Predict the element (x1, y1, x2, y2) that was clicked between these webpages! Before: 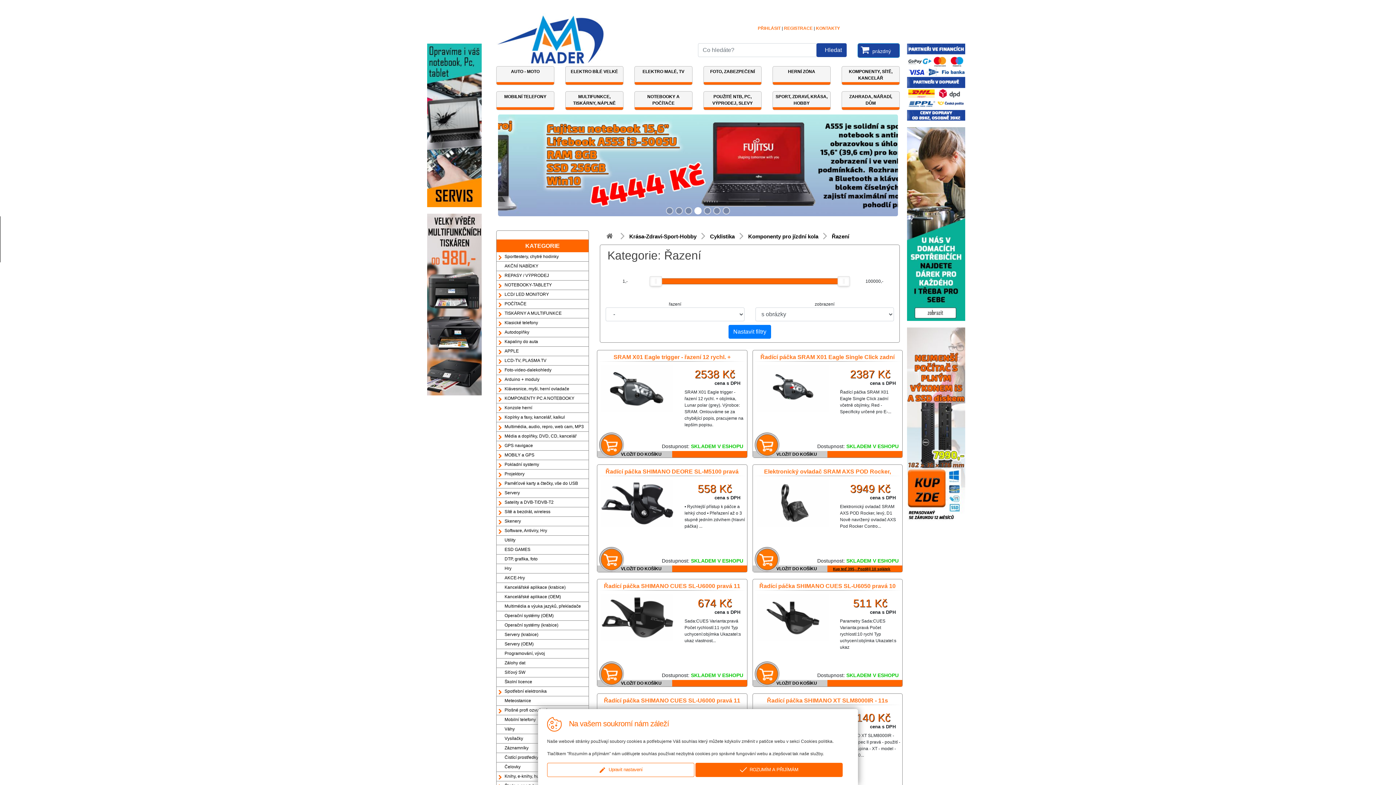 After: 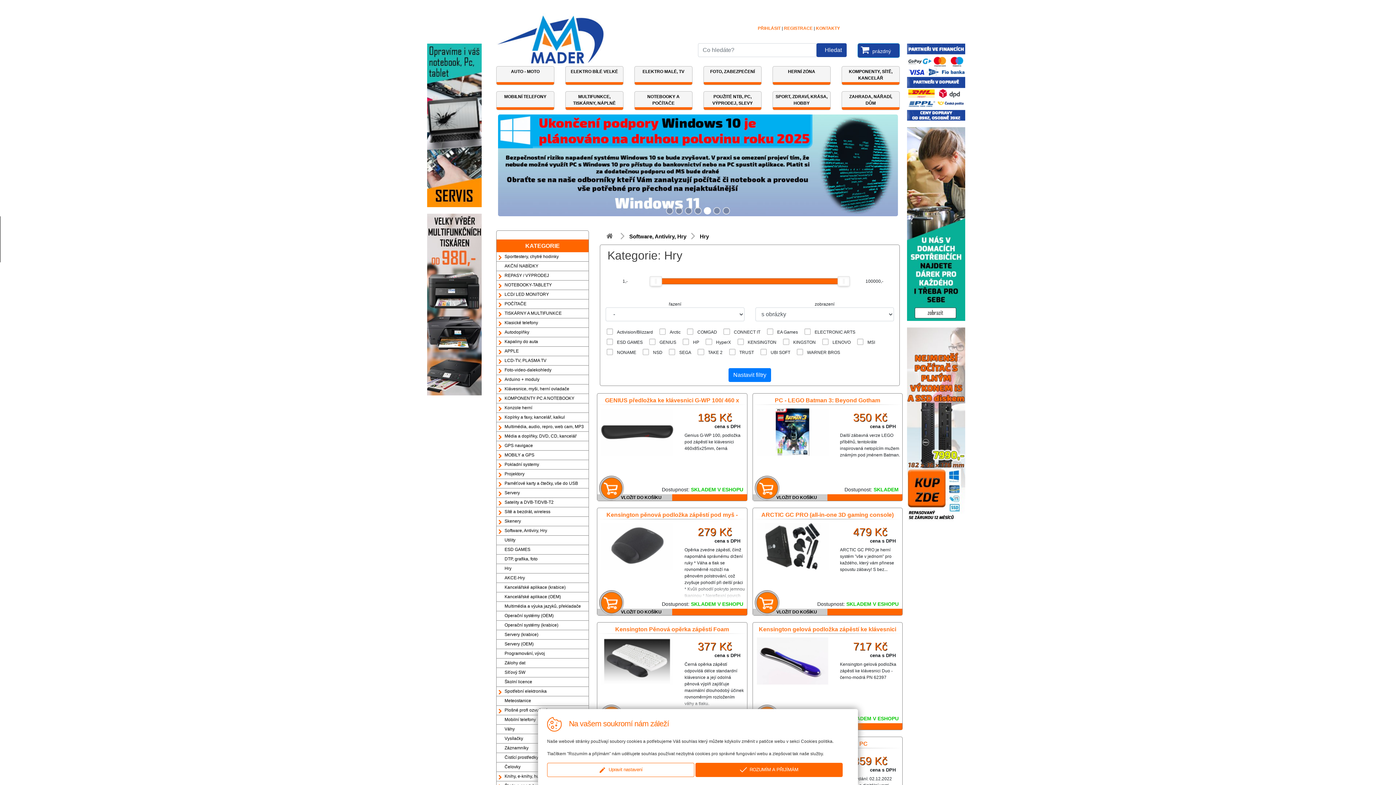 Action: bbox: (504, 566, 511, 571) label: Hry